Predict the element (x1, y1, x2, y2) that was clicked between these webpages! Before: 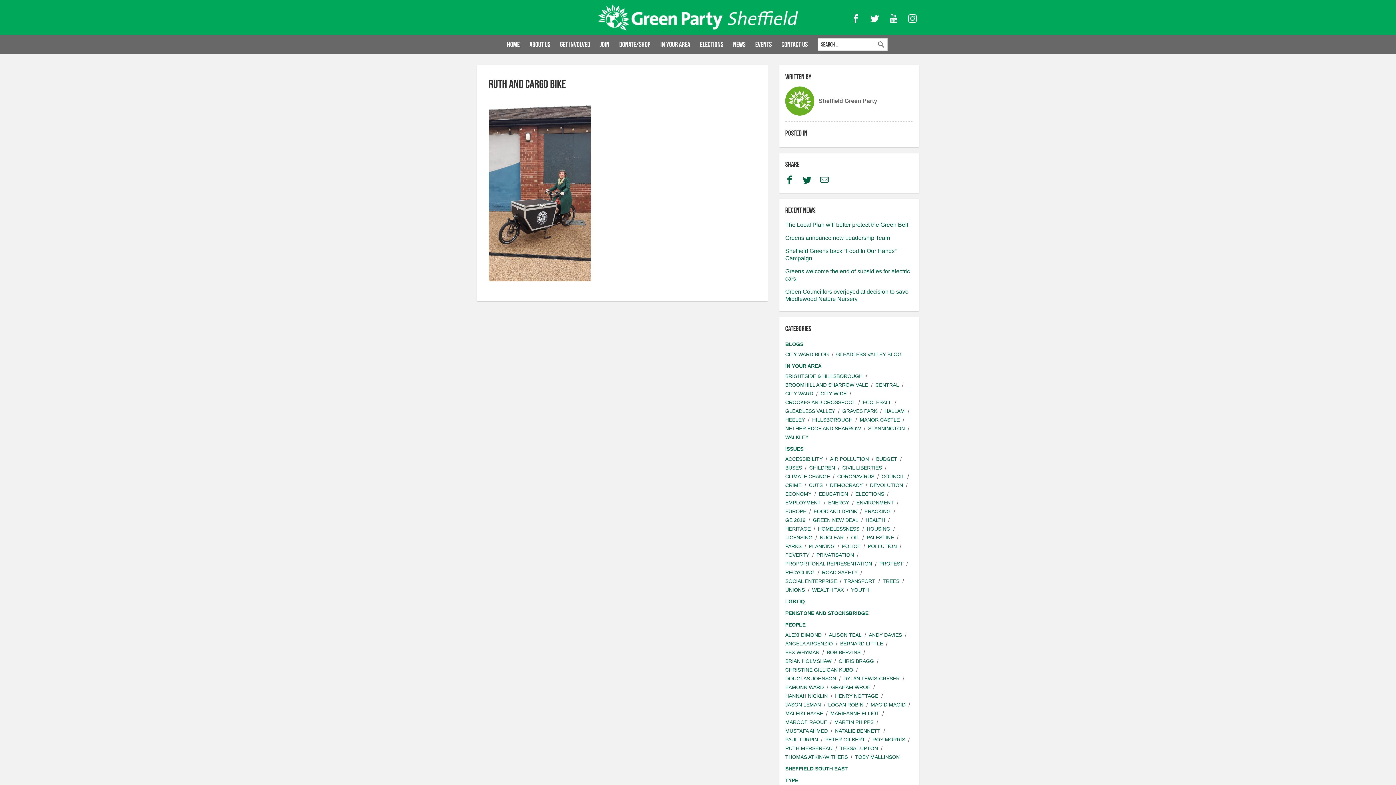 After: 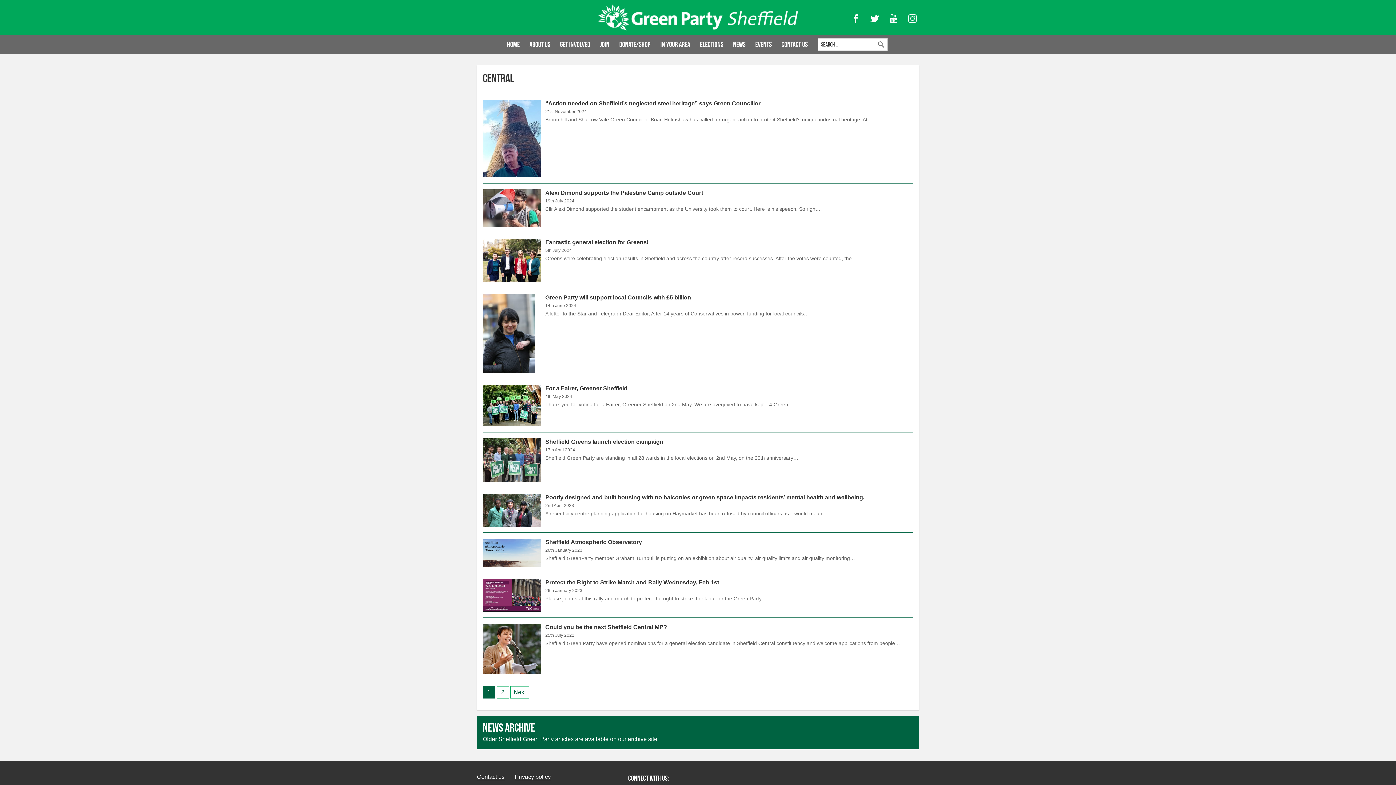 Action: label: CENTRAL bbox: (875, 381, 899, 389)